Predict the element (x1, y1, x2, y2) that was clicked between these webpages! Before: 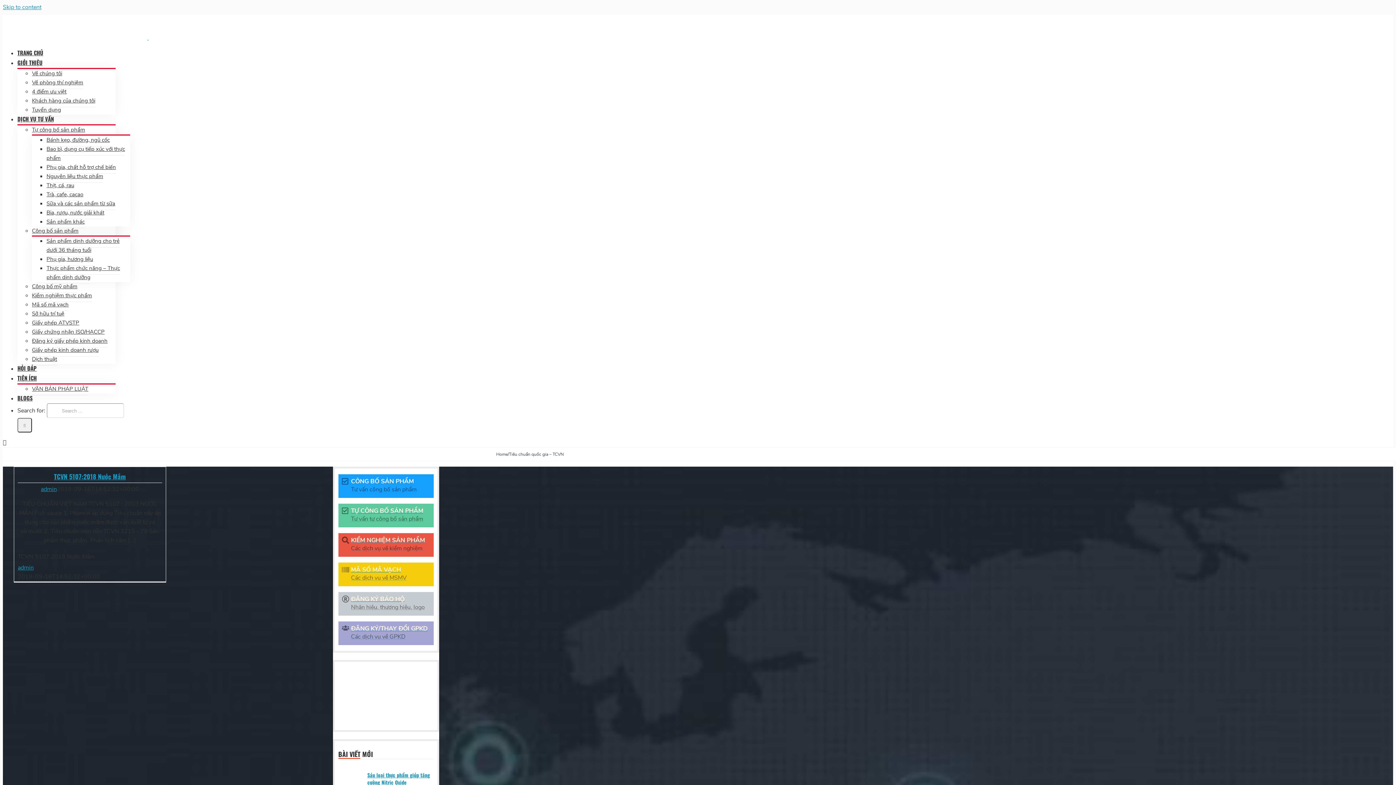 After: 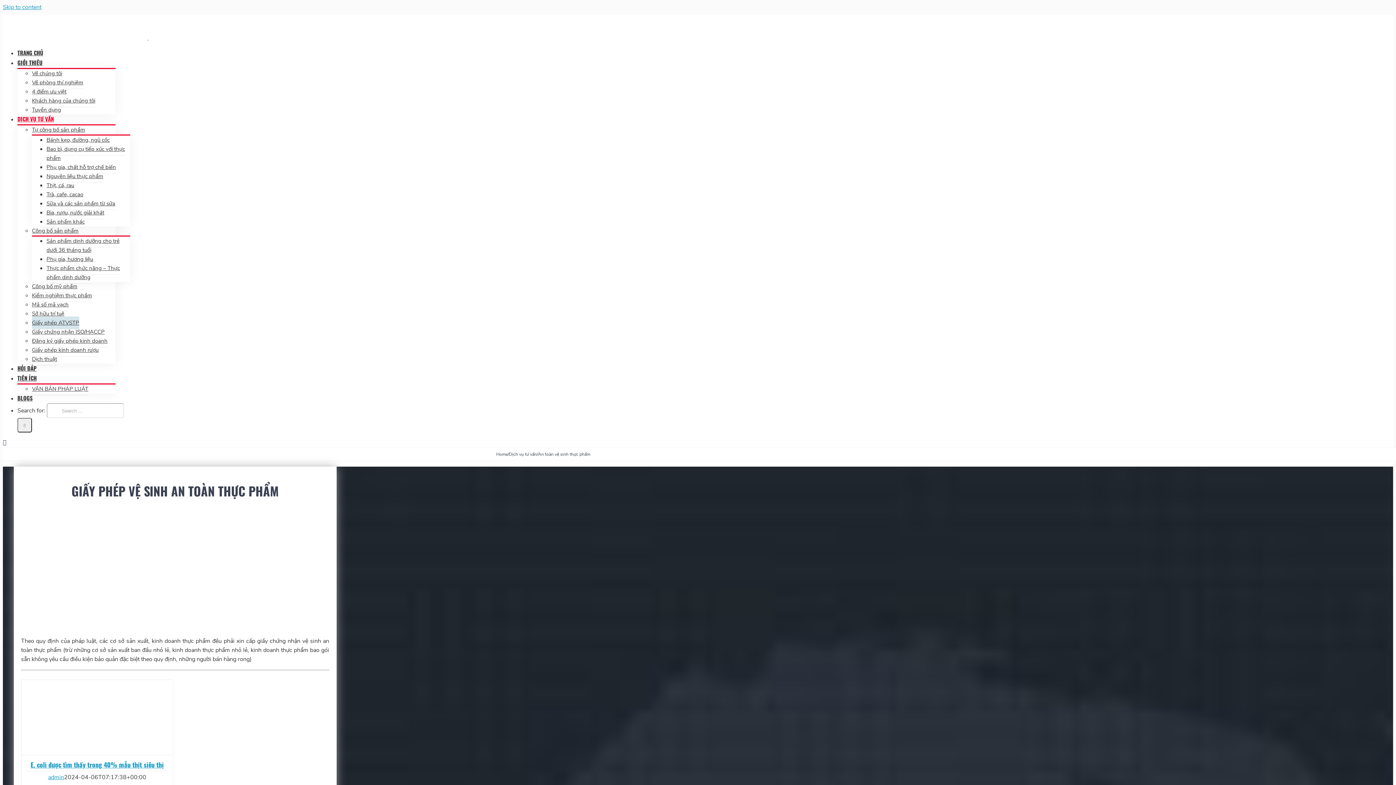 Action: label: Giấy phép ATVSTP bbox: (32, 316, 79, 329)